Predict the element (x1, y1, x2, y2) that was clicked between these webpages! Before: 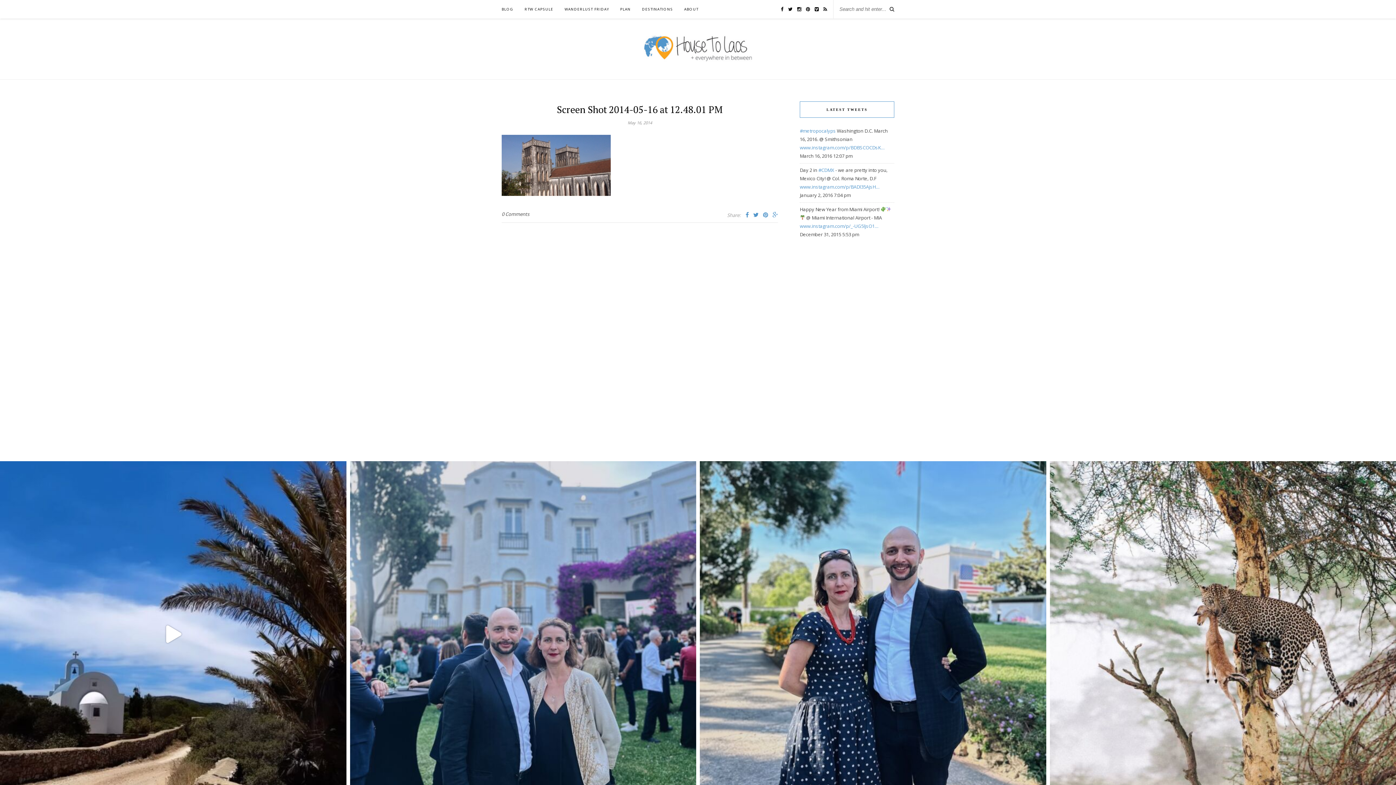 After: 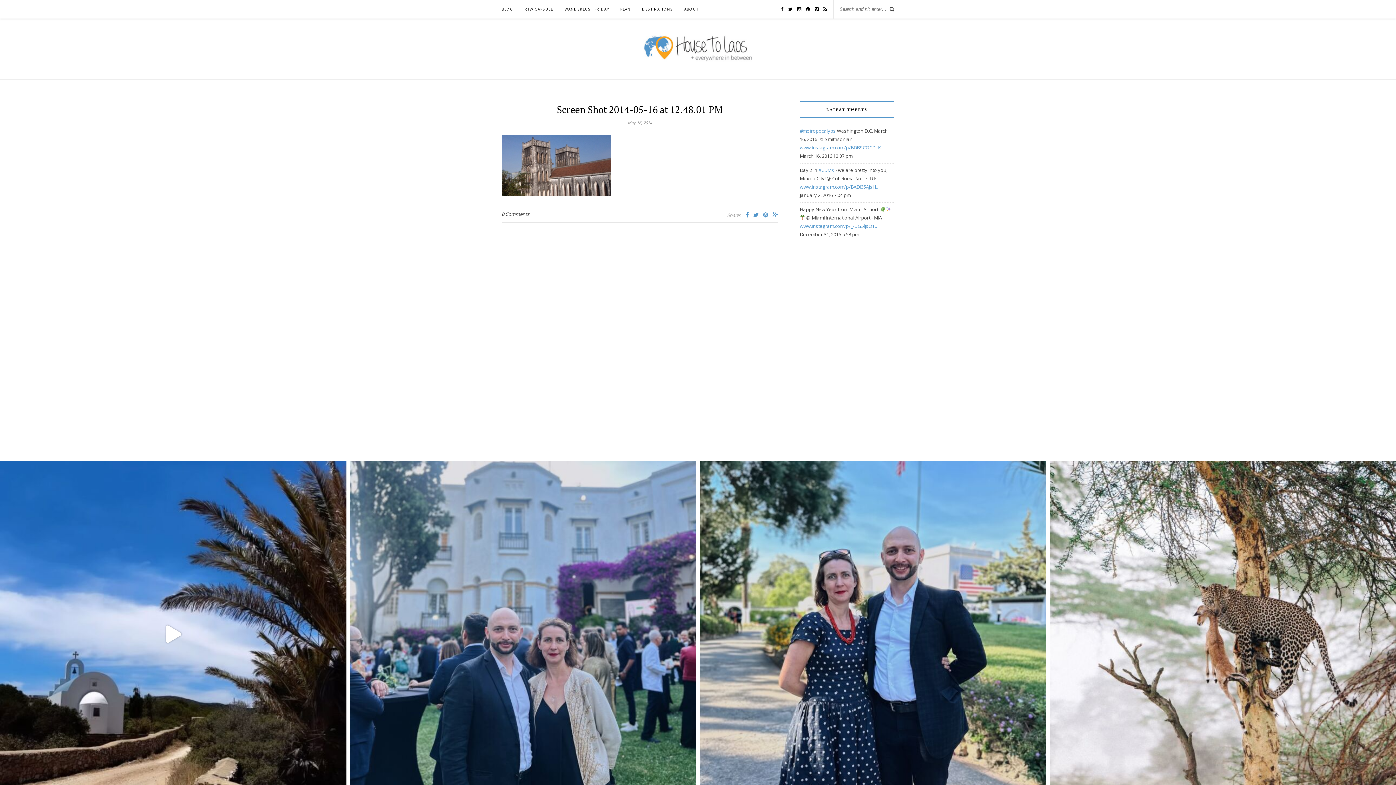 Action: bbox: (753, 210, 758, 218)